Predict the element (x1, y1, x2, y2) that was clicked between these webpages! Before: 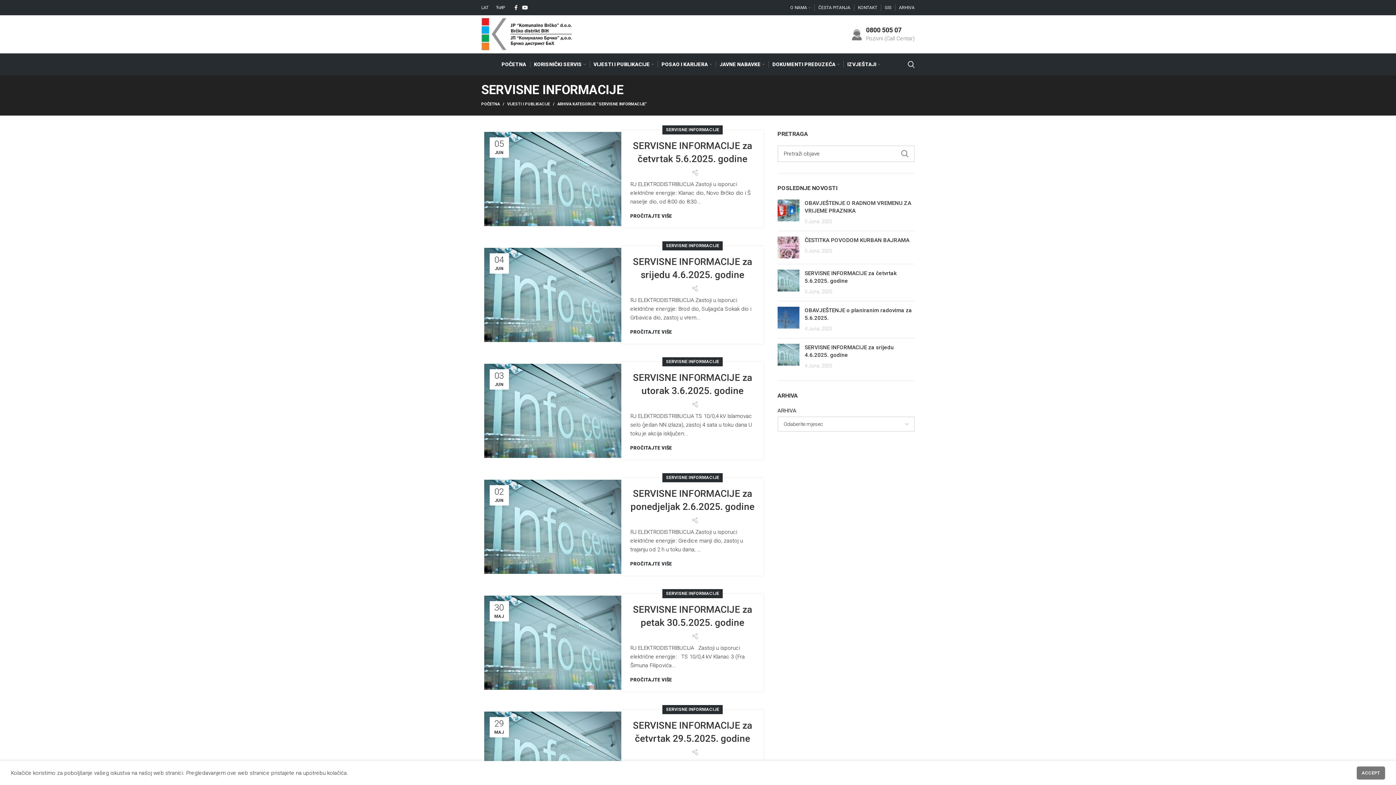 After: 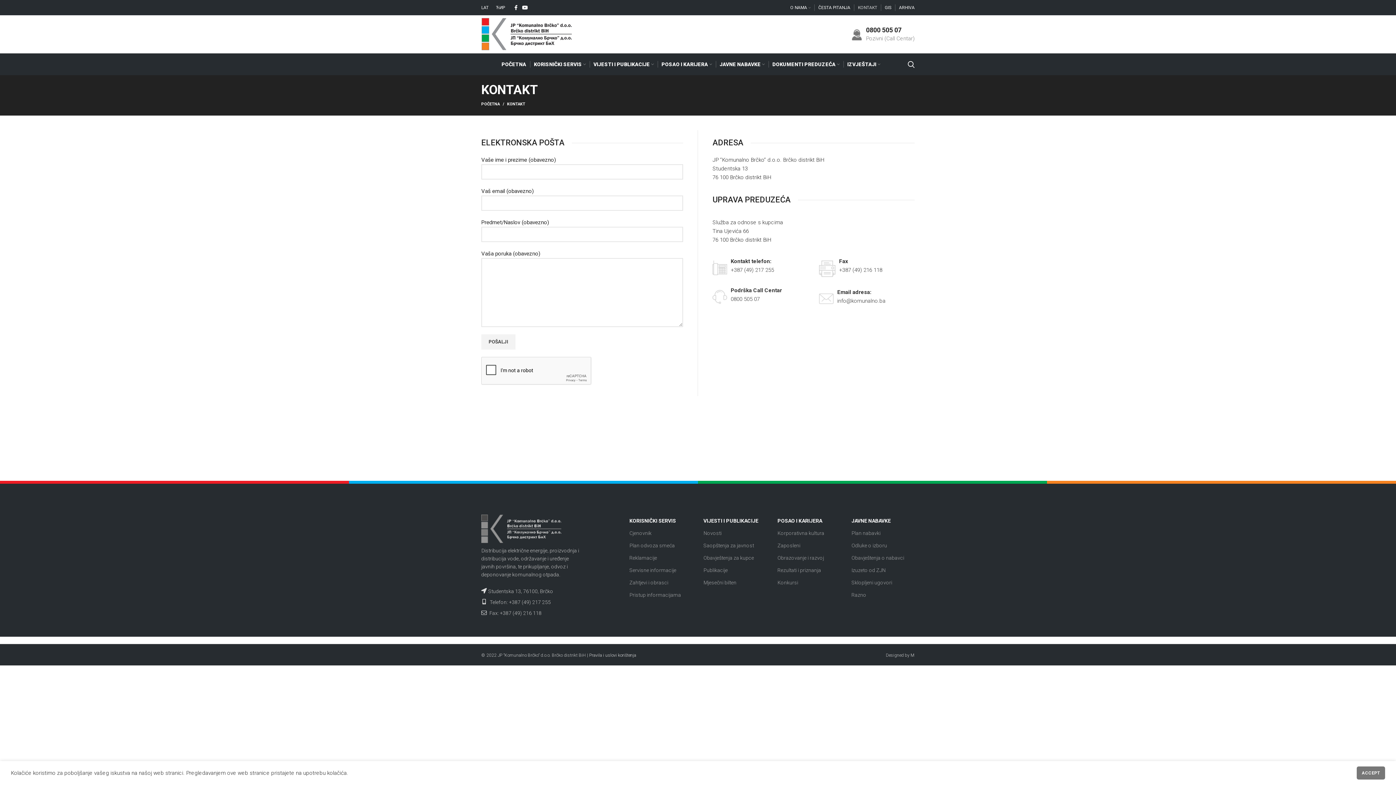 Action: label: KONTAKT bbox: (854, 0, 881, 14)